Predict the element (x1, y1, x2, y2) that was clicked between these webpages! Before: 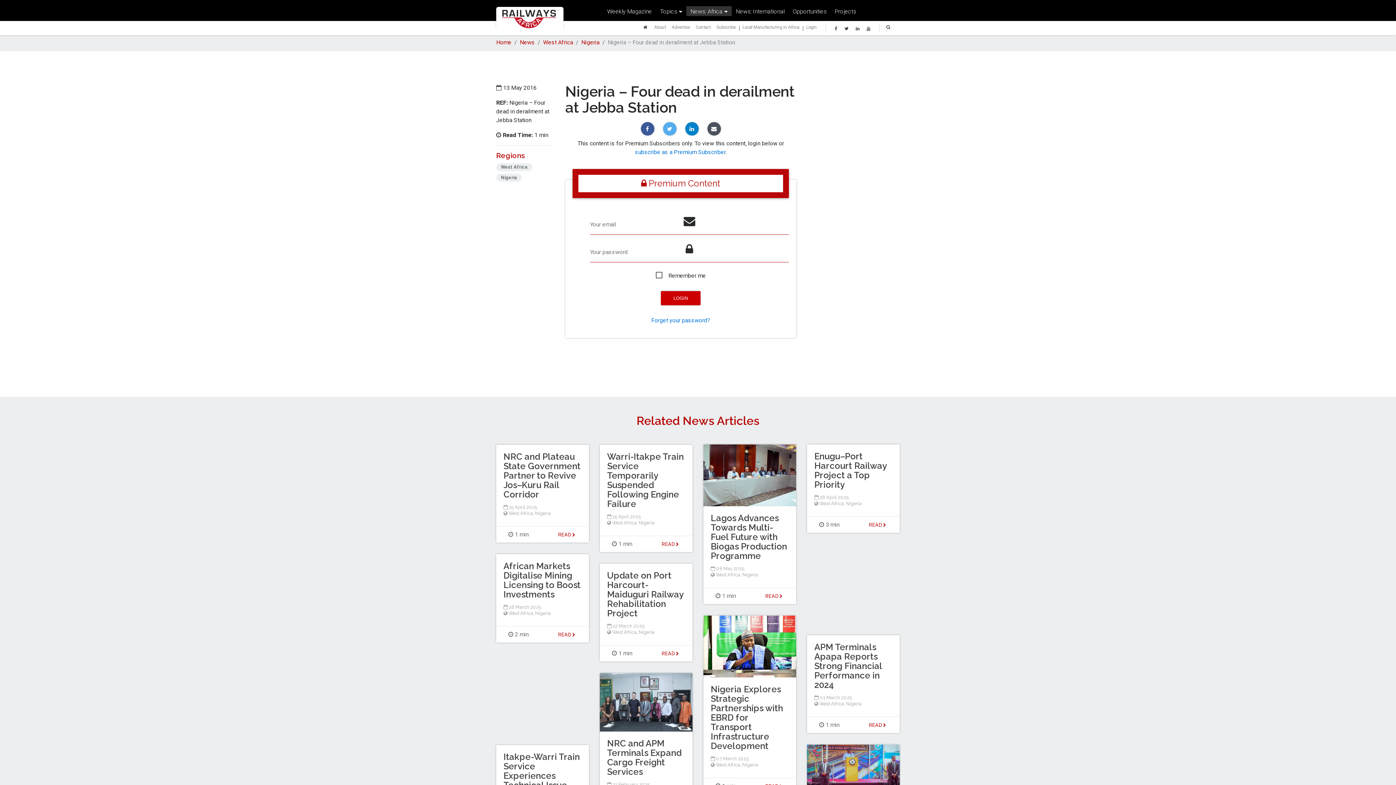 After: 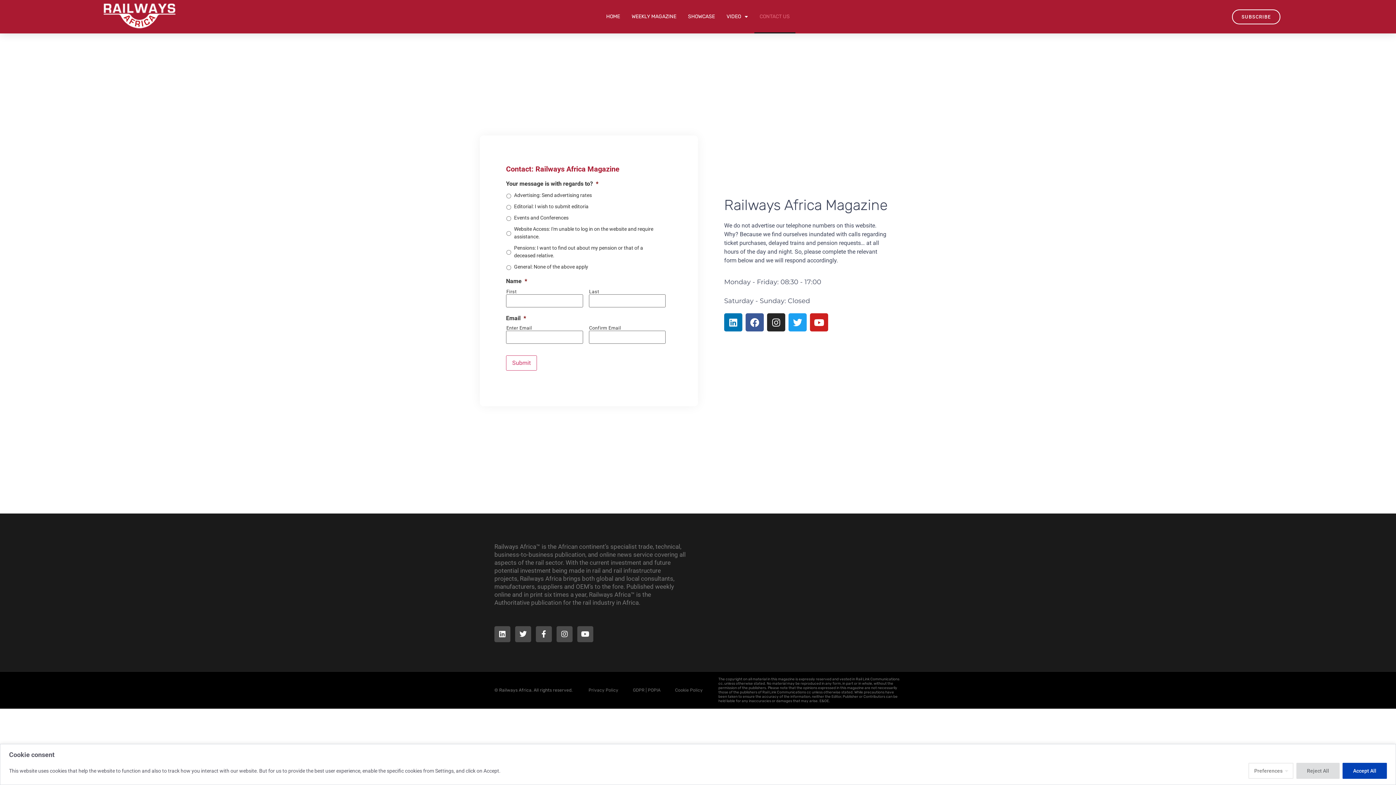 Action: bbox: (693, 23, 713, 31) label: Contact